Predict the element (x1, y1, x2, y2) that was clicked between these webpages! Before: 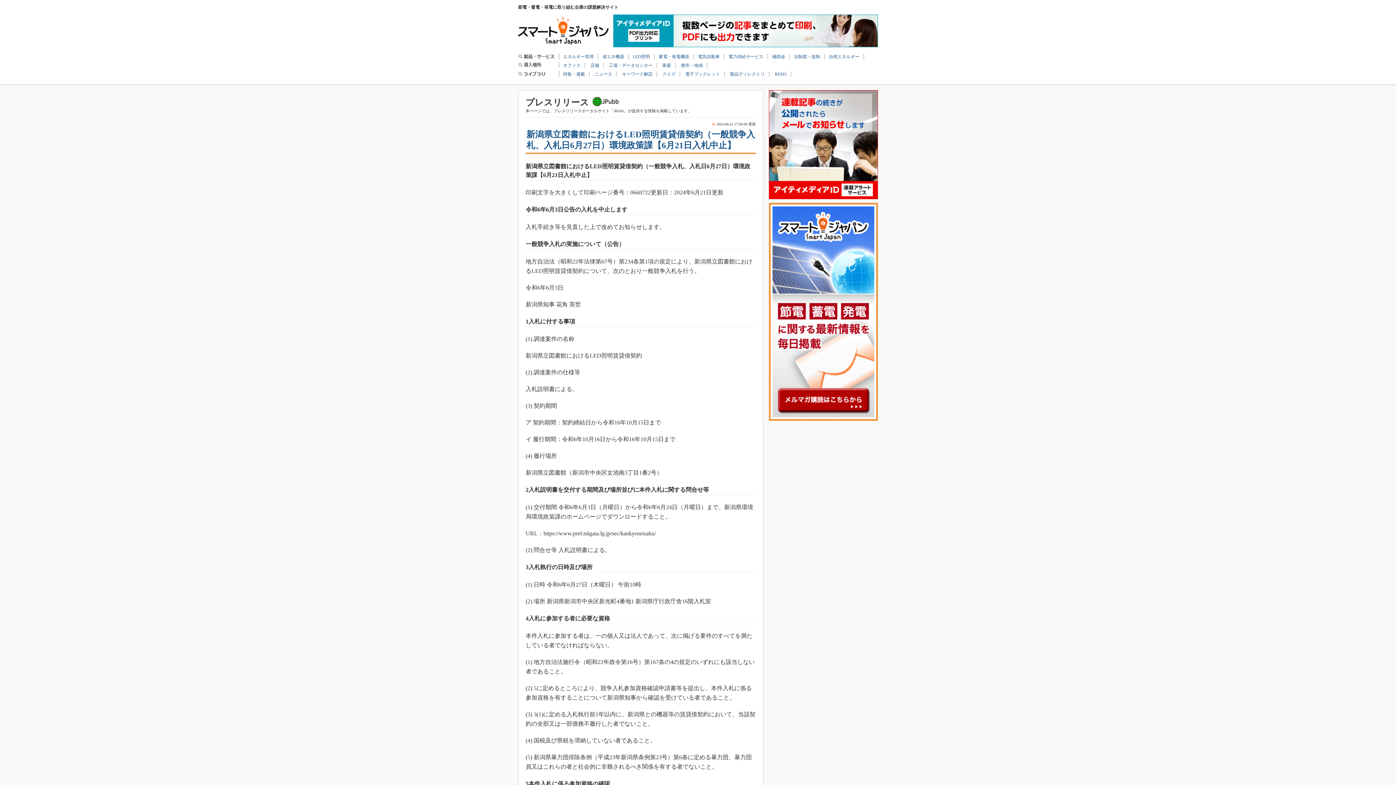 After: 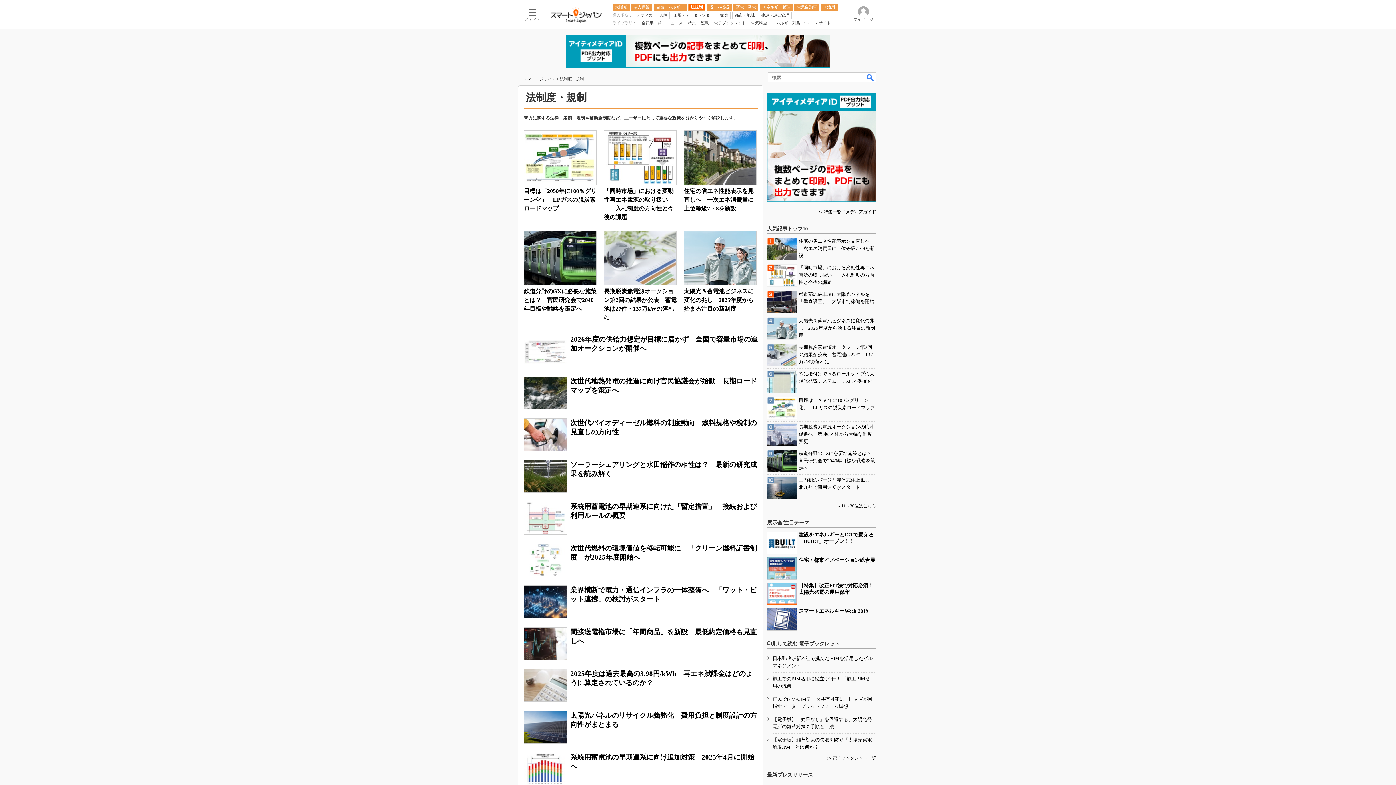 Action: label: 法制度・規制 bbox: (794, 54, 820, 59)